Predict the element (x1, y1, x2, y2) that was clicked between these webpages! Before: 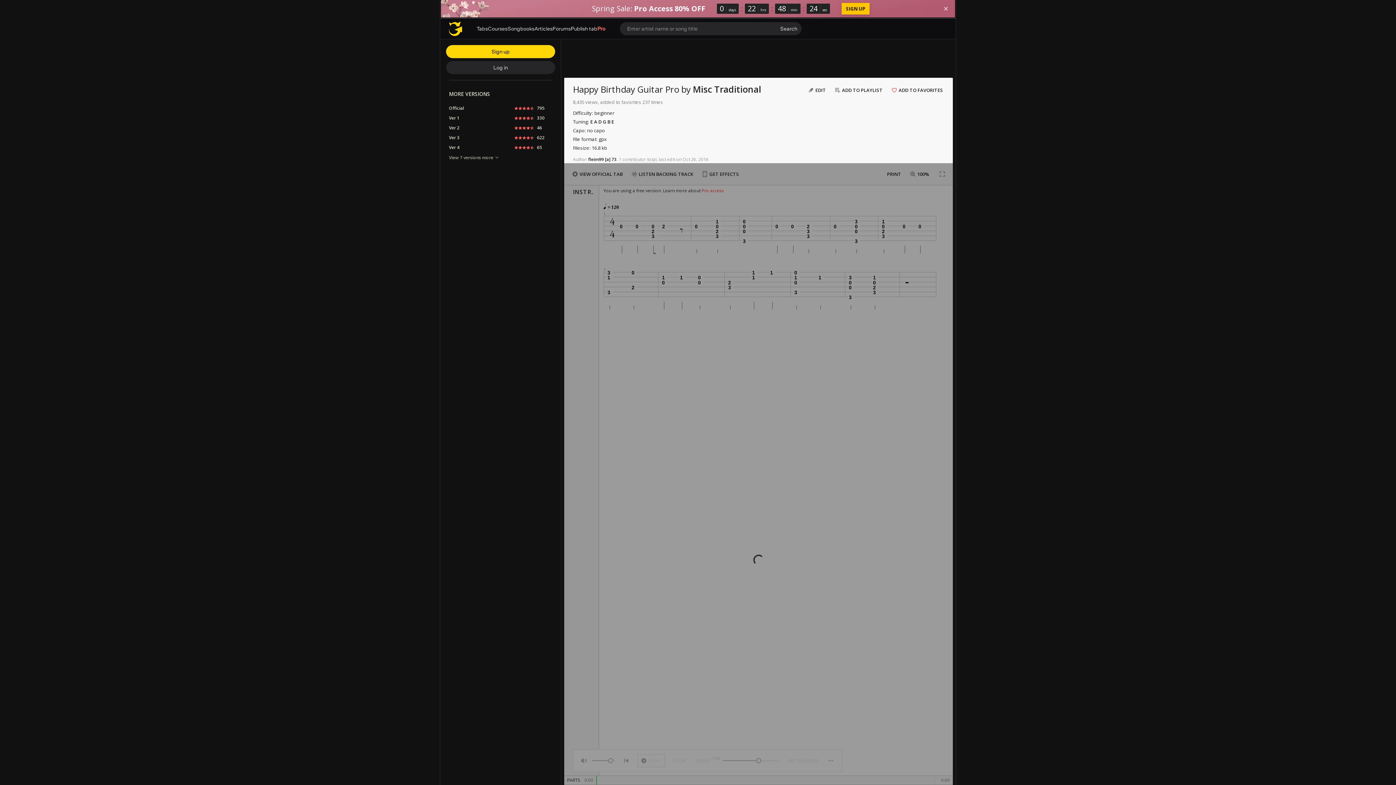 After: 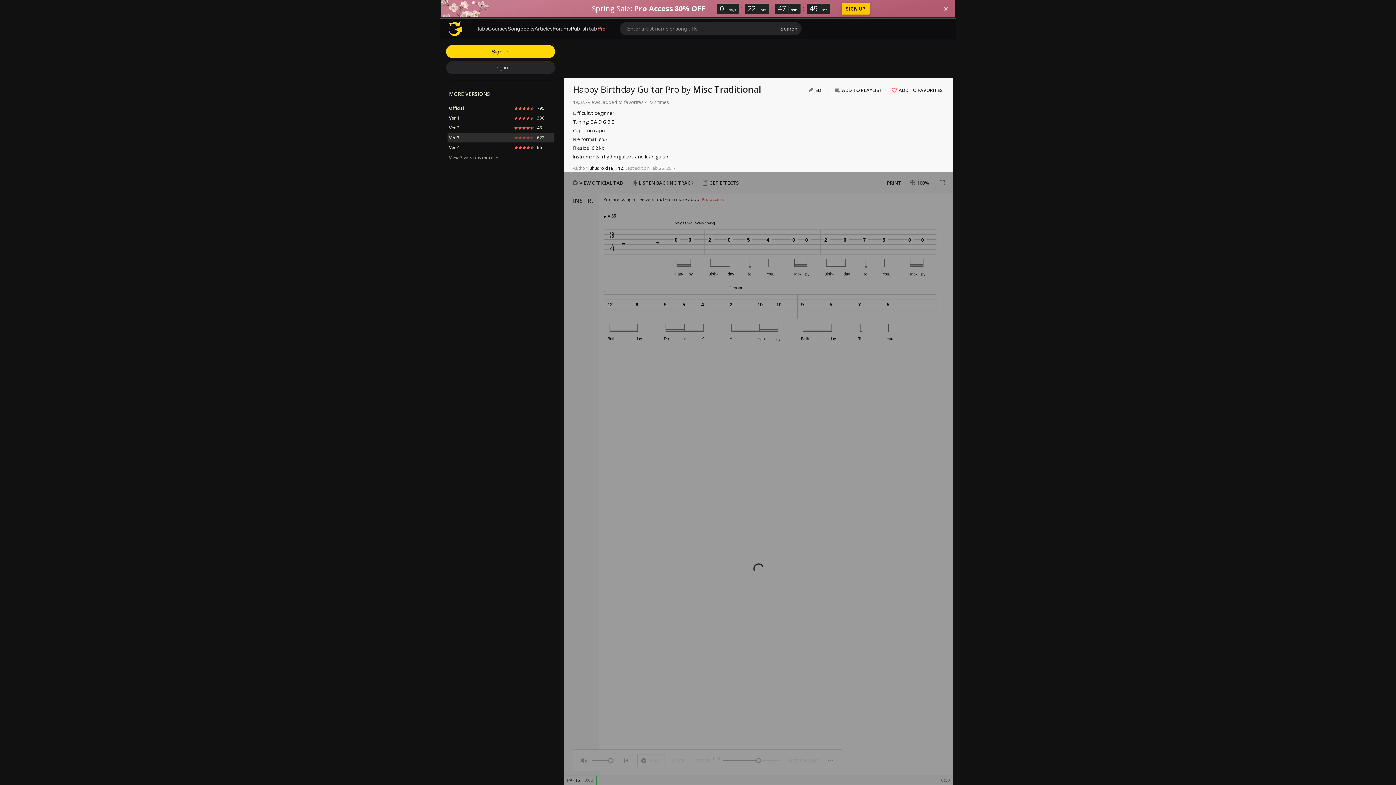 Action: label: Ver 3 bbox: (449, 134, 472, 140)